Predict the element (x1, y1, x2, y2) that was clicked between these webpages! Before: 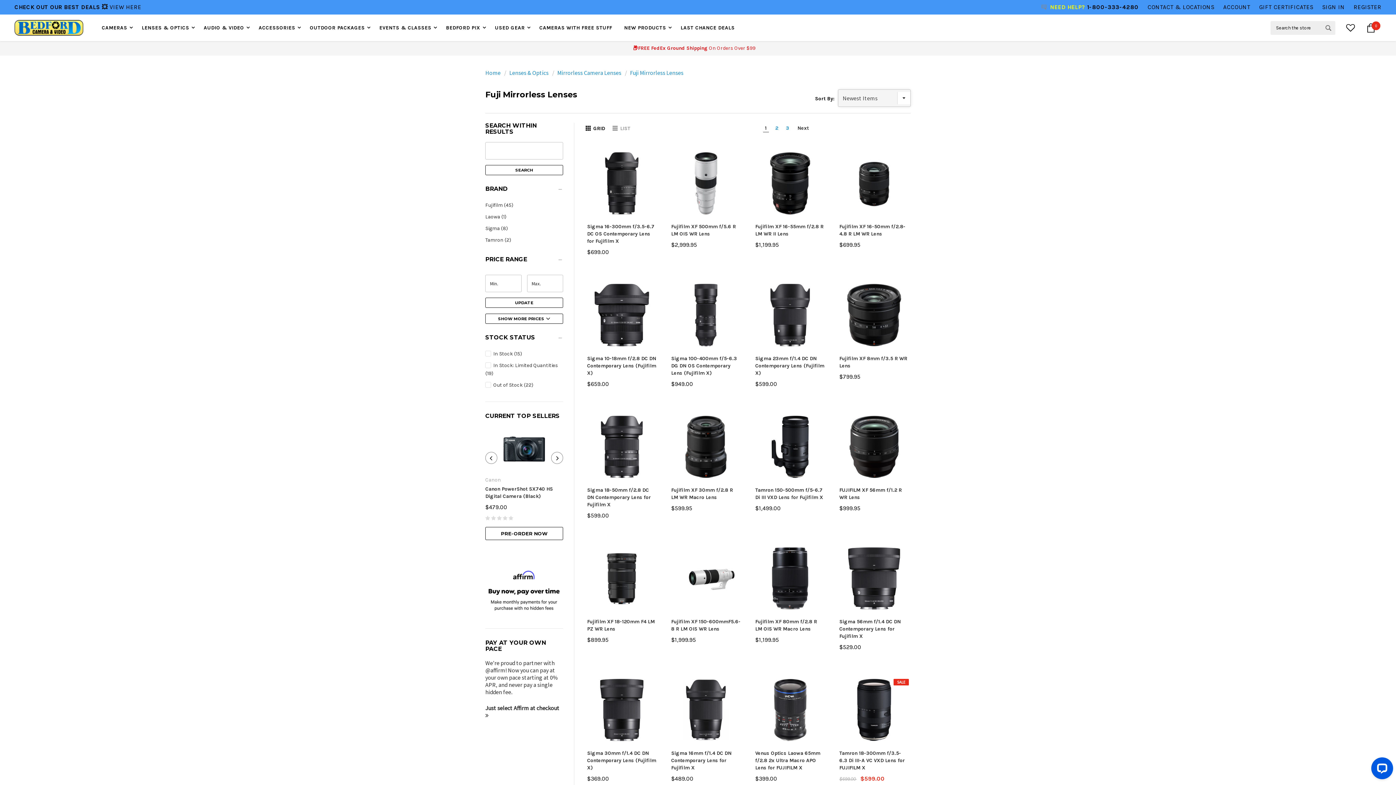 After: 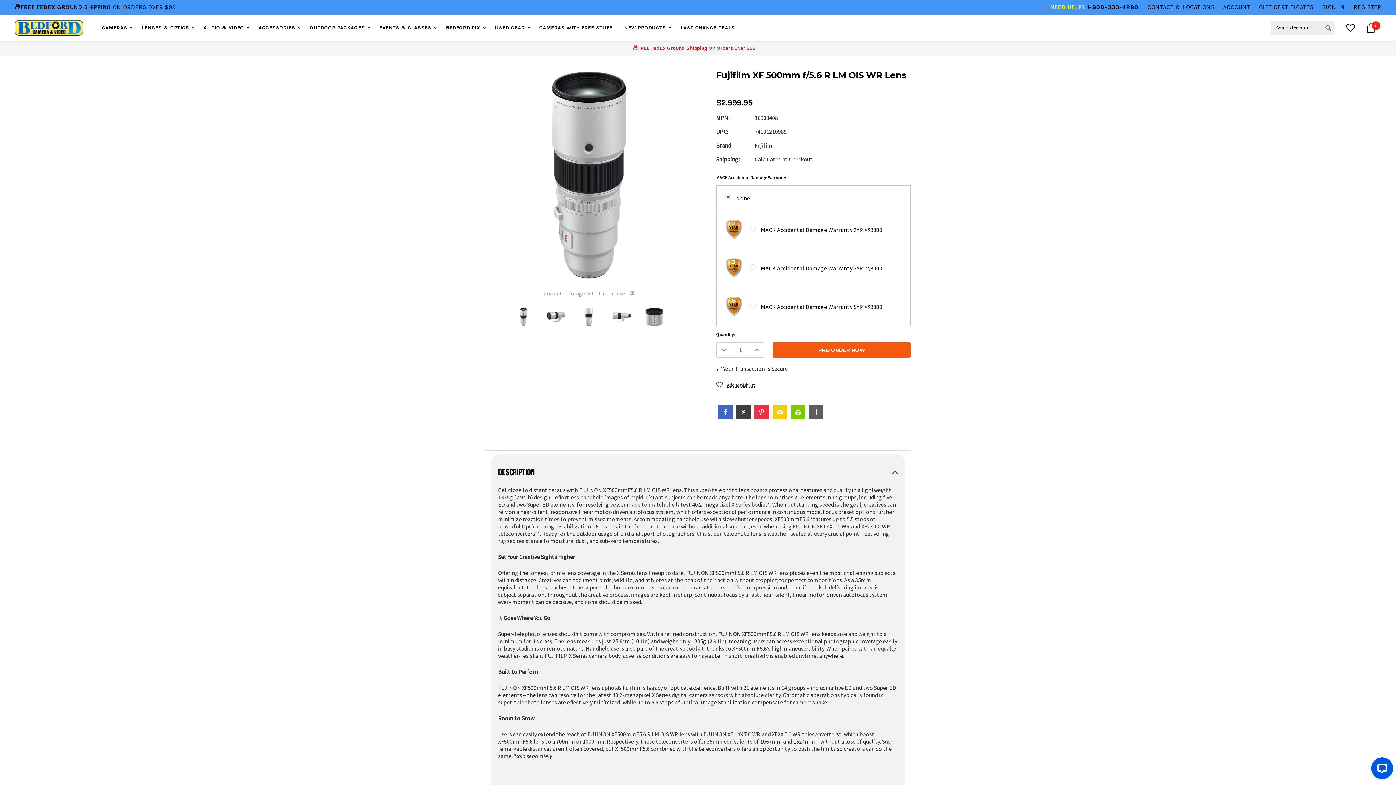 Action: bbox: (675, 152, 737, 214)